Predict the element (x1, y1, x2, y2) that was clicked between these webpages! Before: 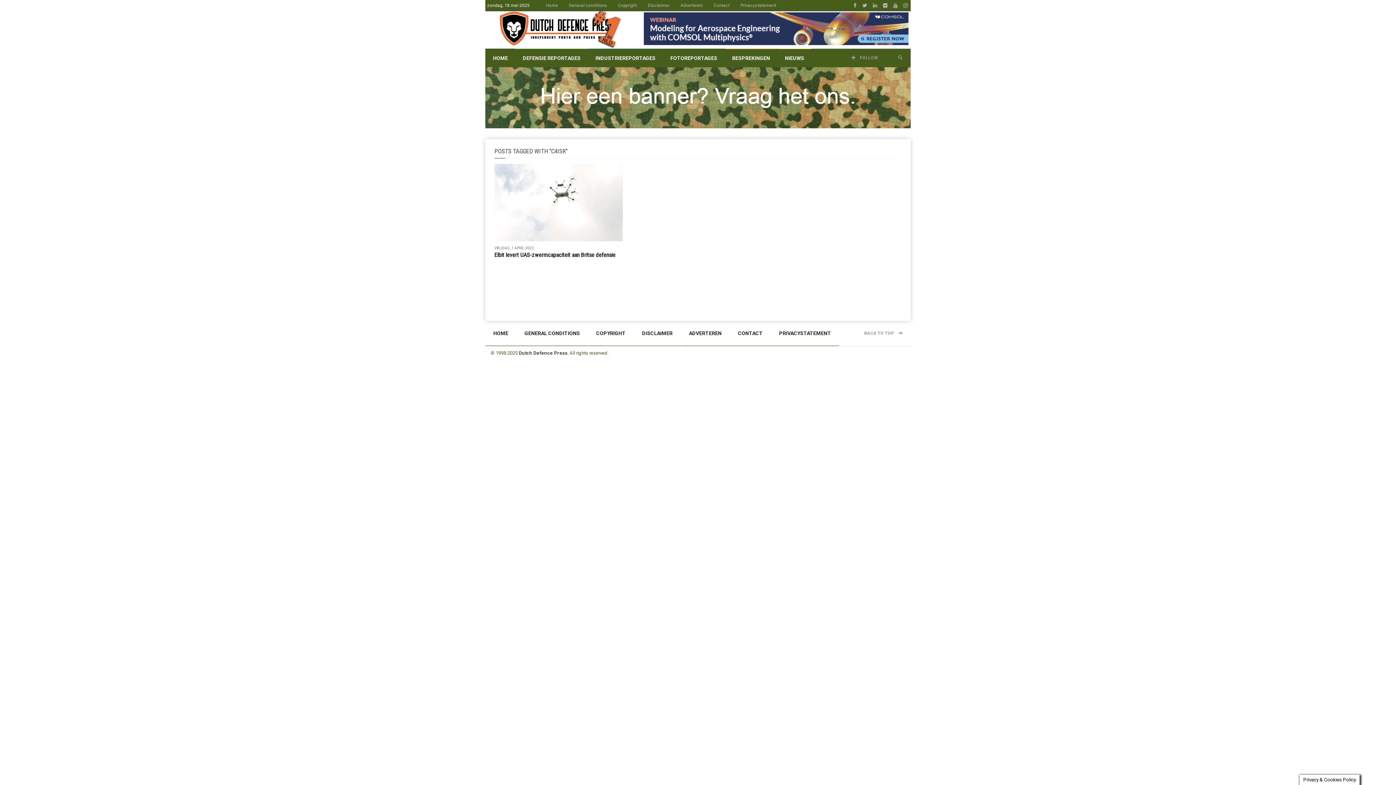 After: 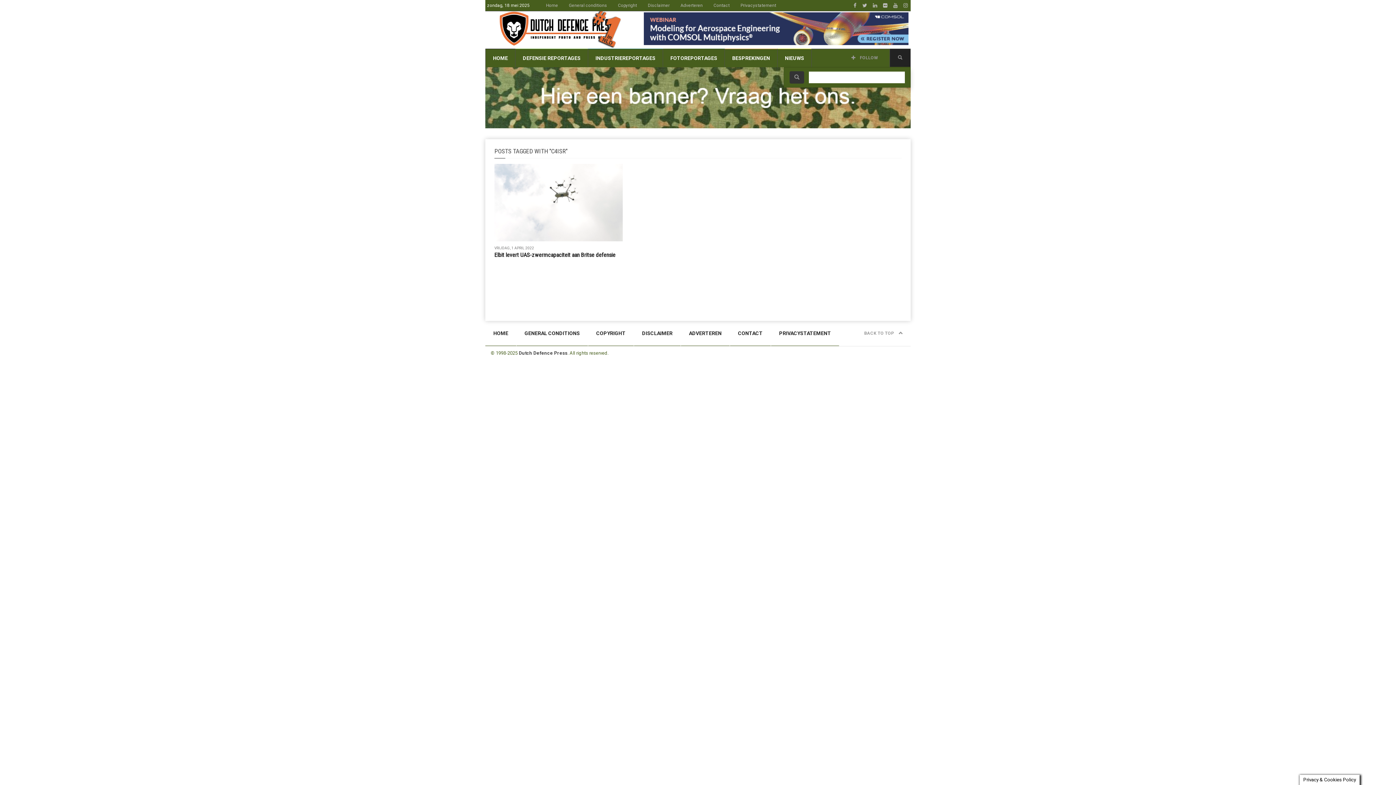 Action: bbox: (890, 48, 910, 66)